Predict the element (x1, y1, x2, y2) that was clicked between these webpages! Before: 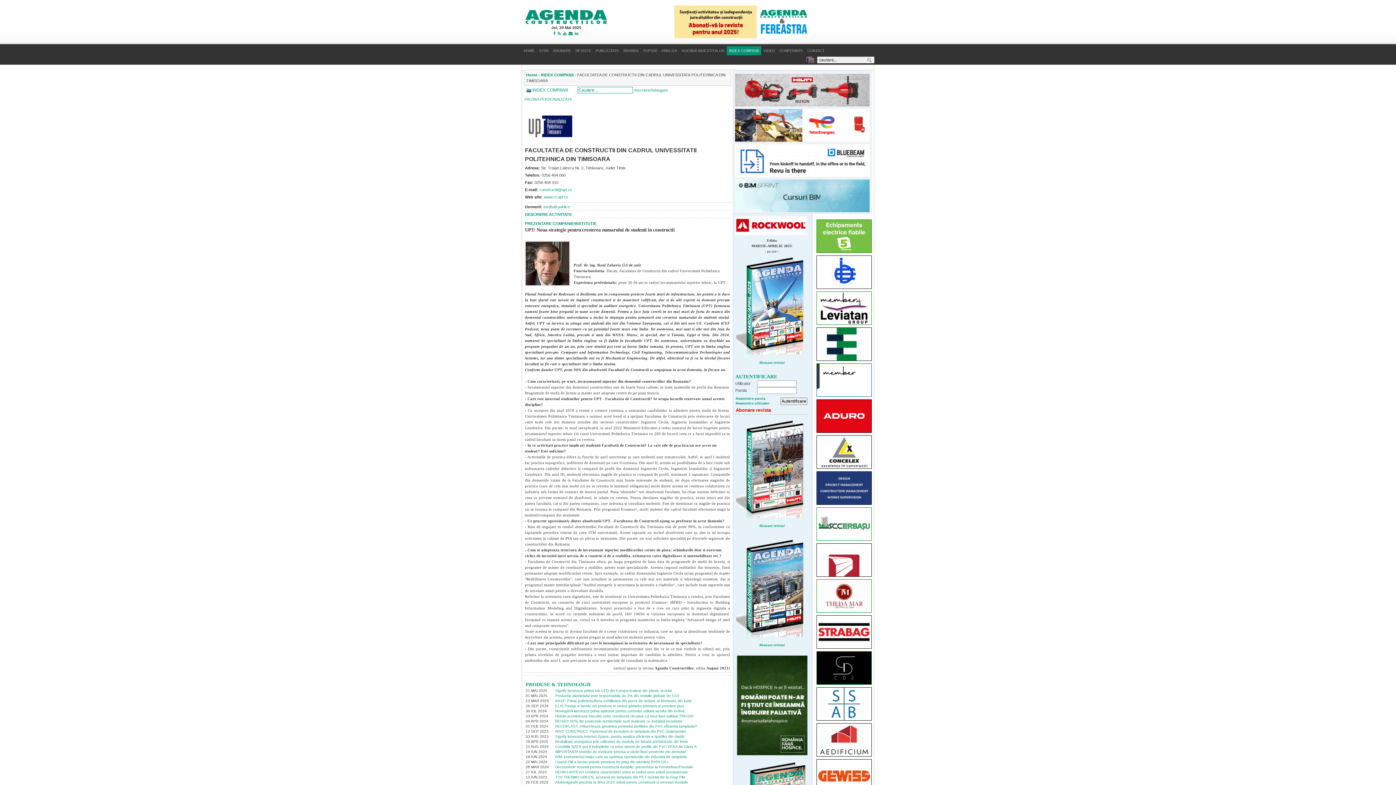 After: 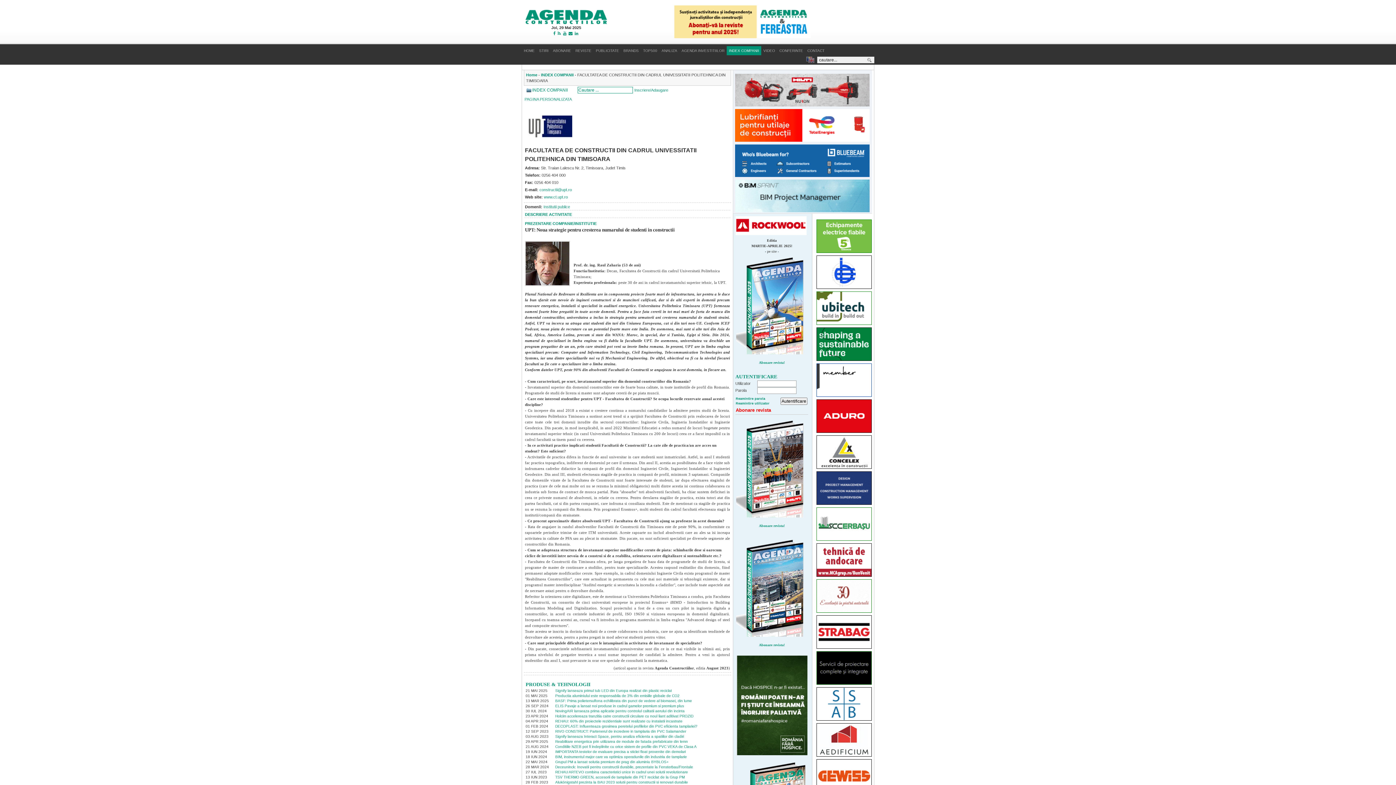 Action: bbox: (816, 465, 871, 469)